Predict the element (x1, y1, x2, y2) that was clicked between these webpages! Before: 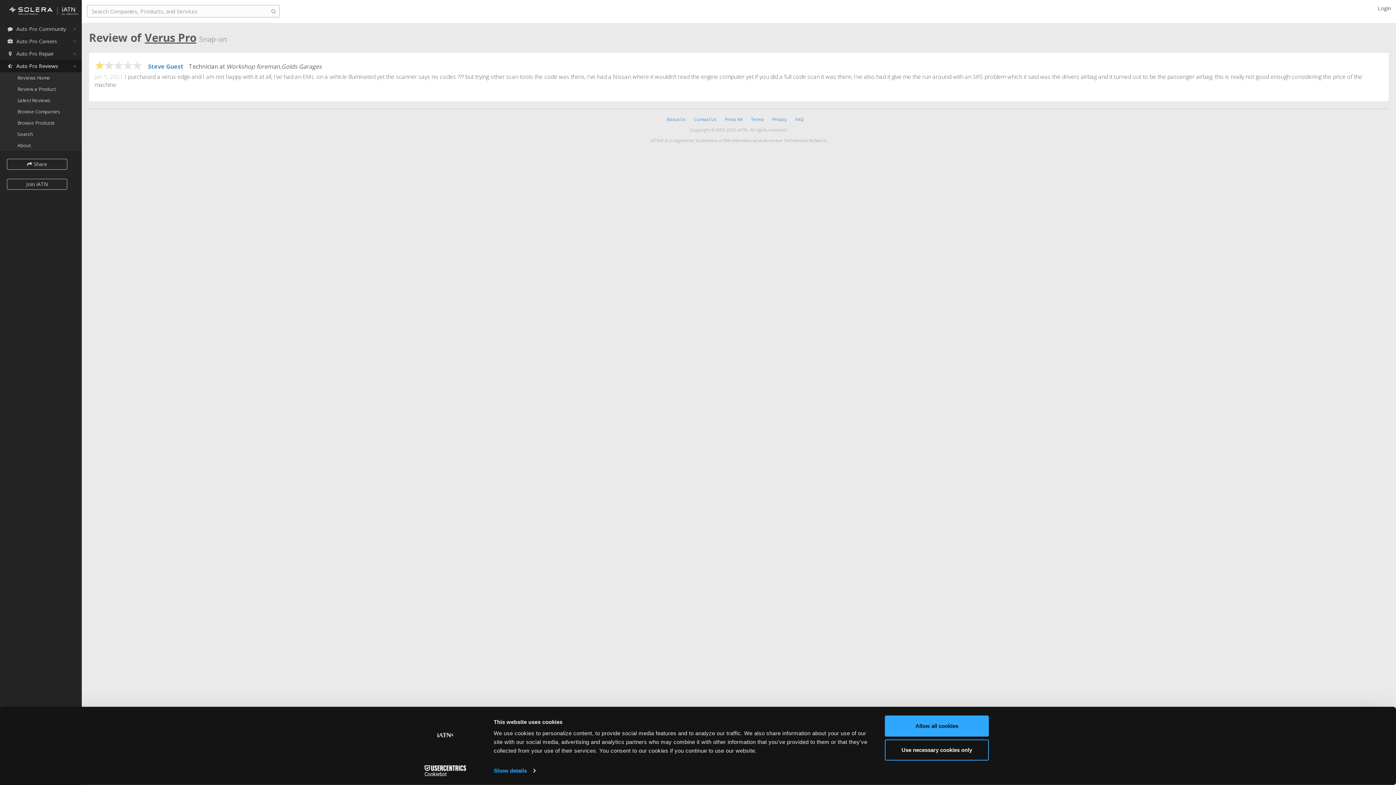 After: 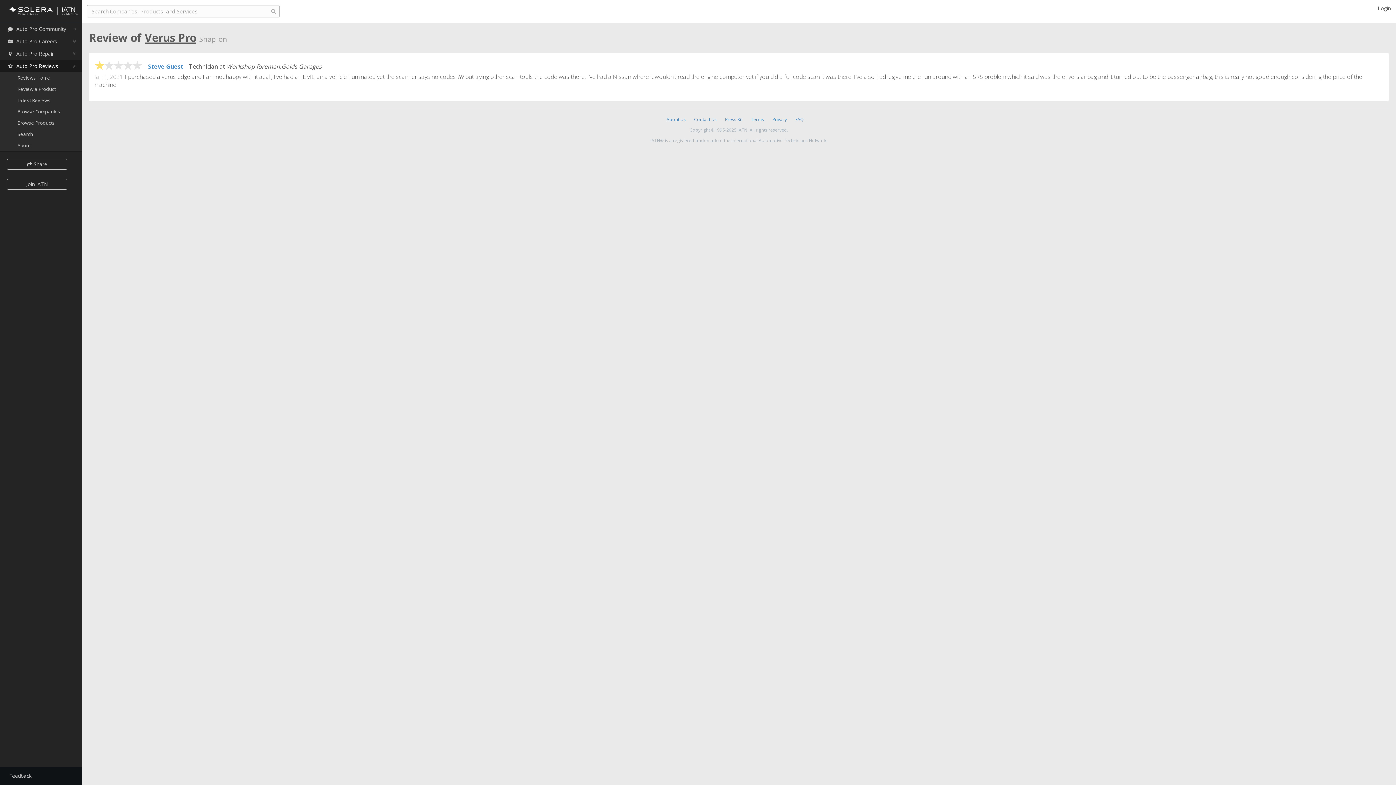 Action: bbox: (885, 715, 989, 737) label: Allow all cookies